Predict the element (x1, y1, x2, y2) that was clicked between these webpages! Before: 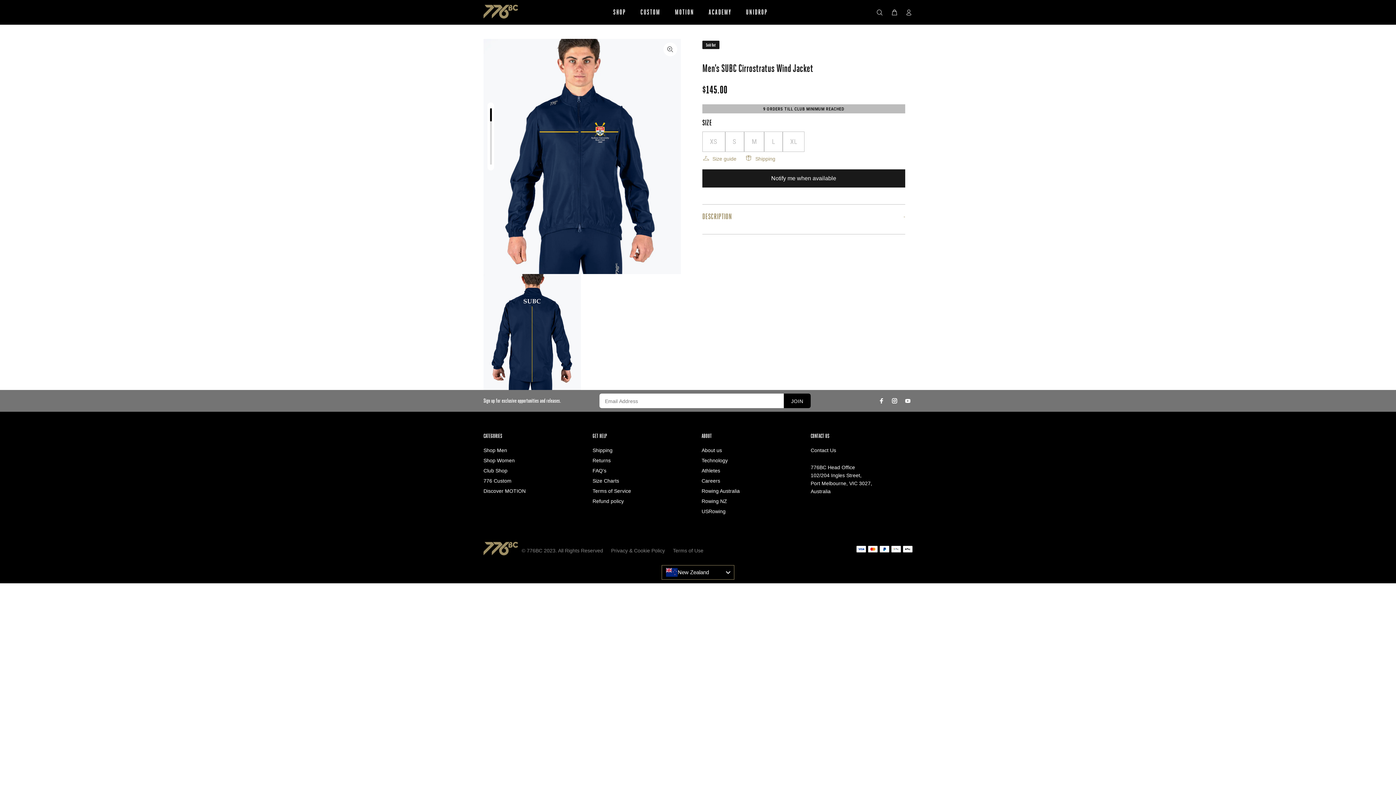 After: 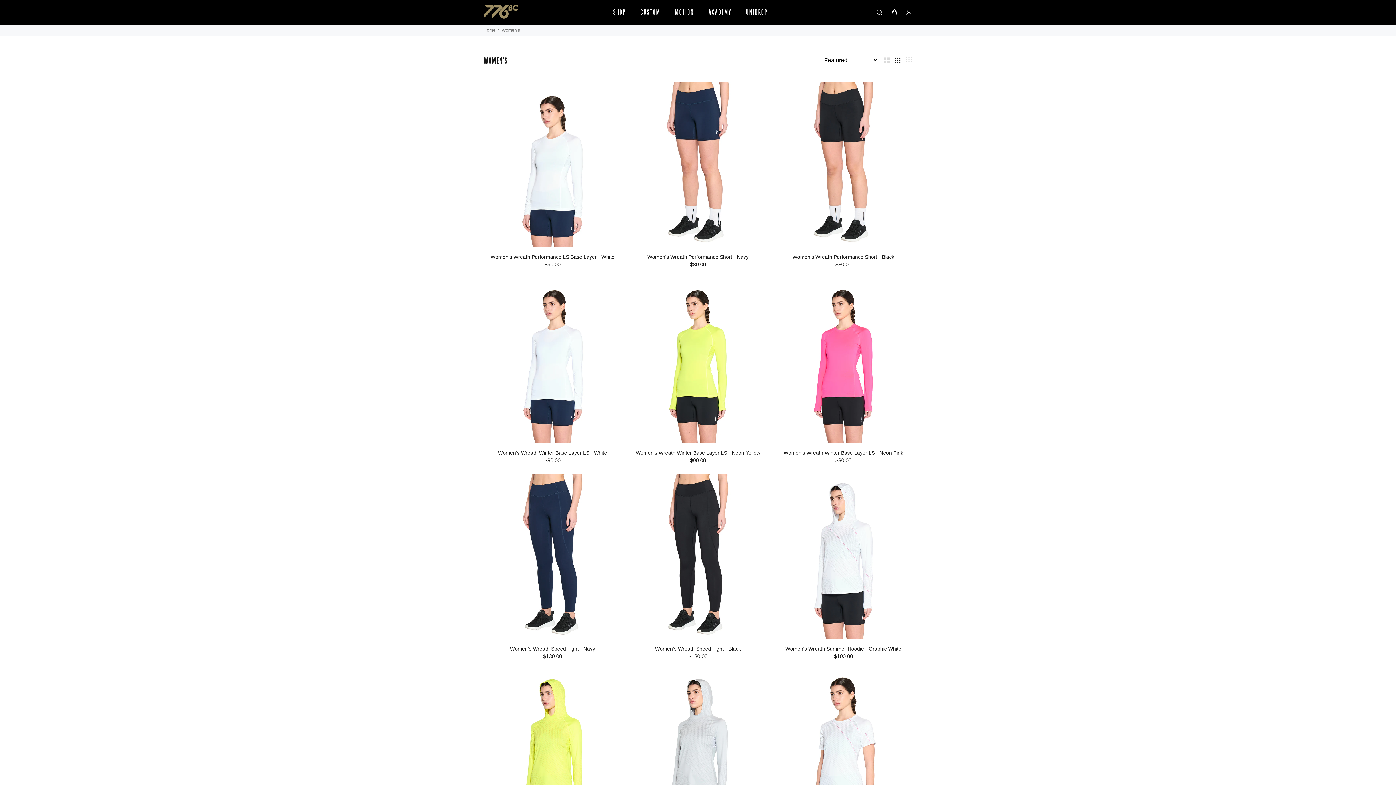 Action: bbox: (483, 455, 514, 465) label: Shop Women